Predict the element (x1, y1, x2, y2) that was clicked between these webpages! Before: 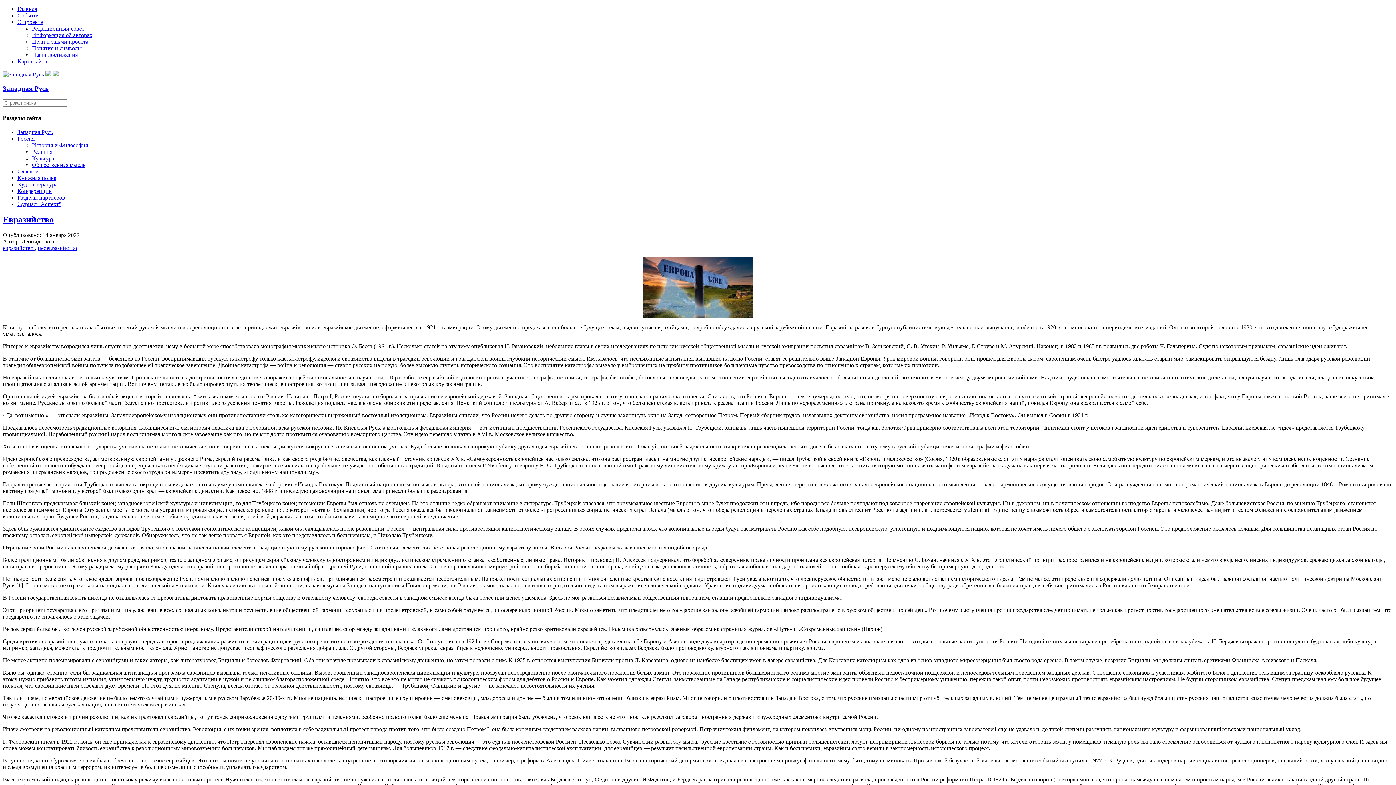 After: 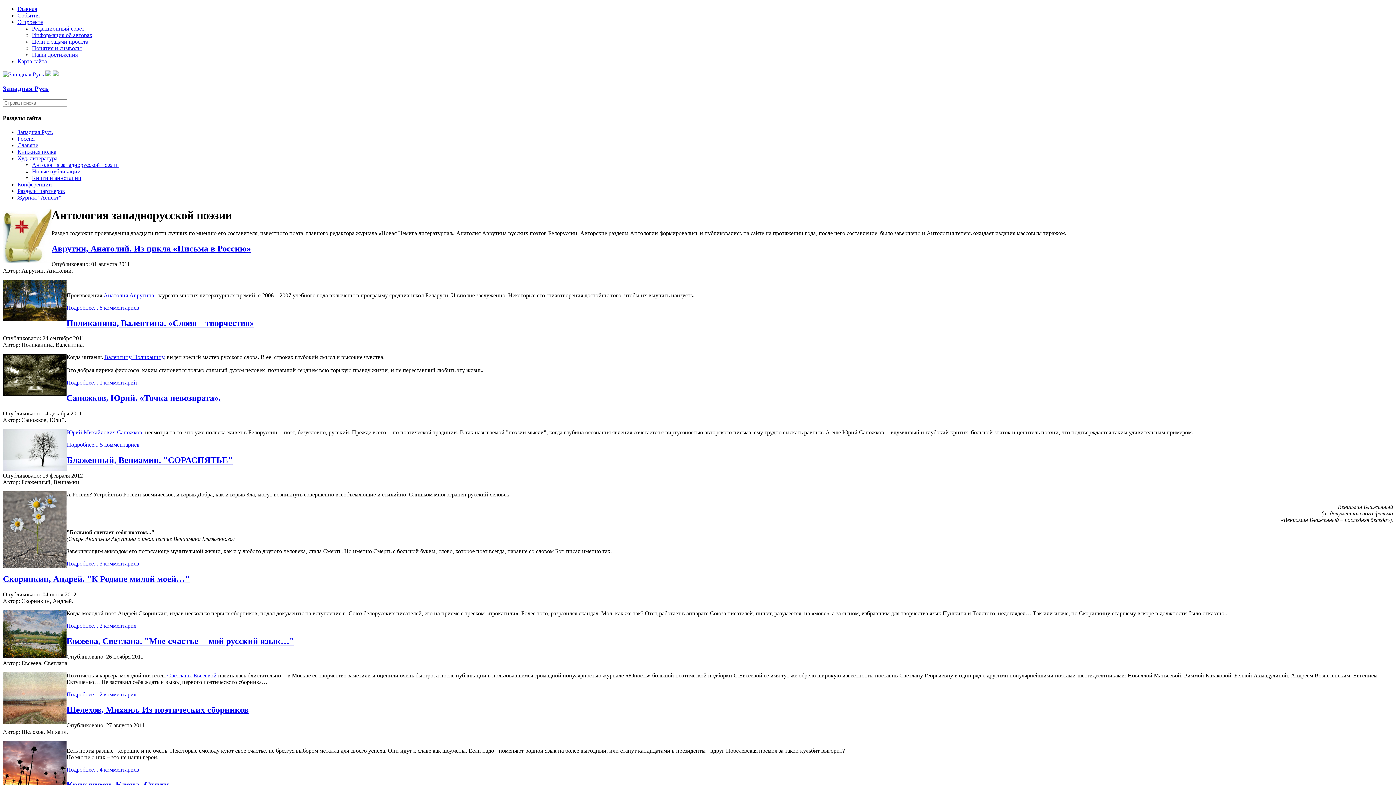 Action: label: Худ. литература bbox: (17, 181, 57, 187)